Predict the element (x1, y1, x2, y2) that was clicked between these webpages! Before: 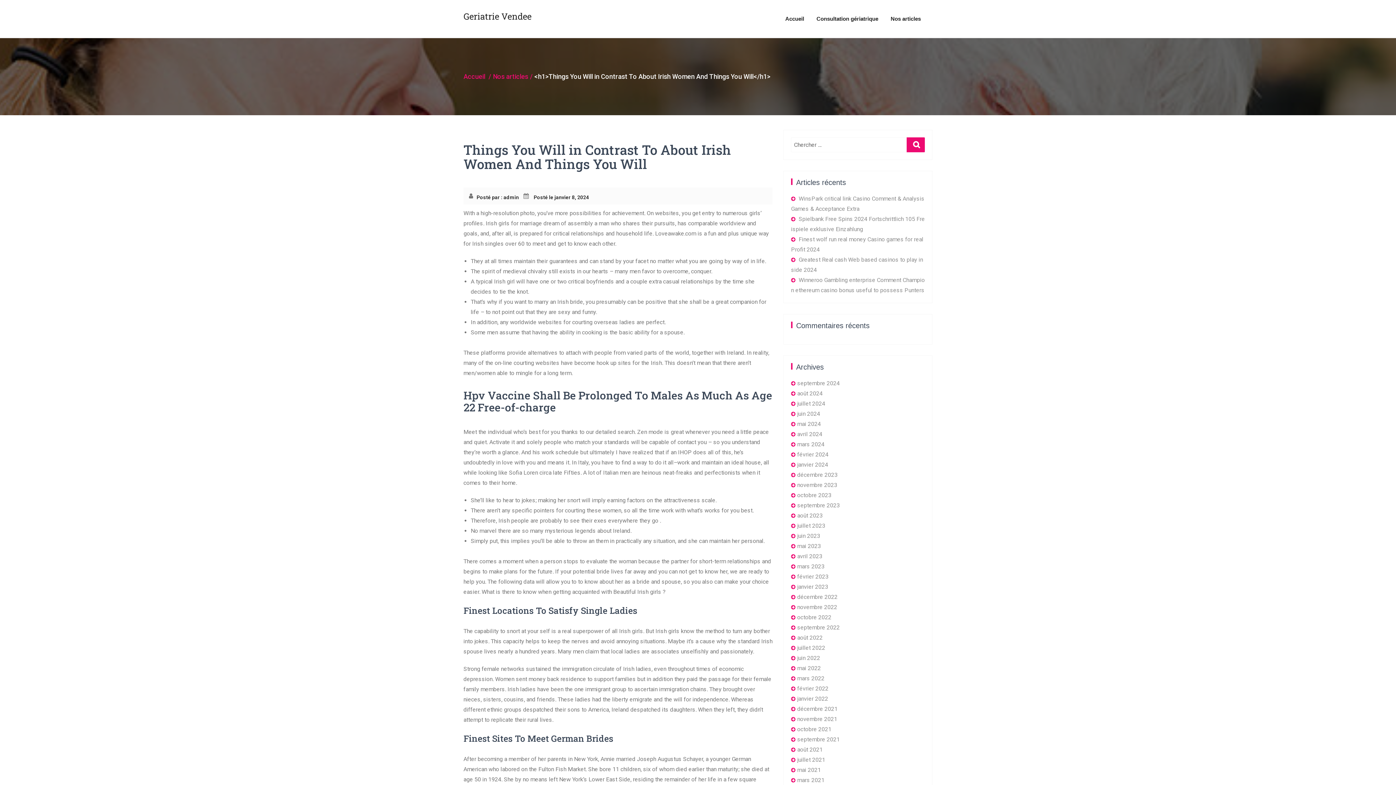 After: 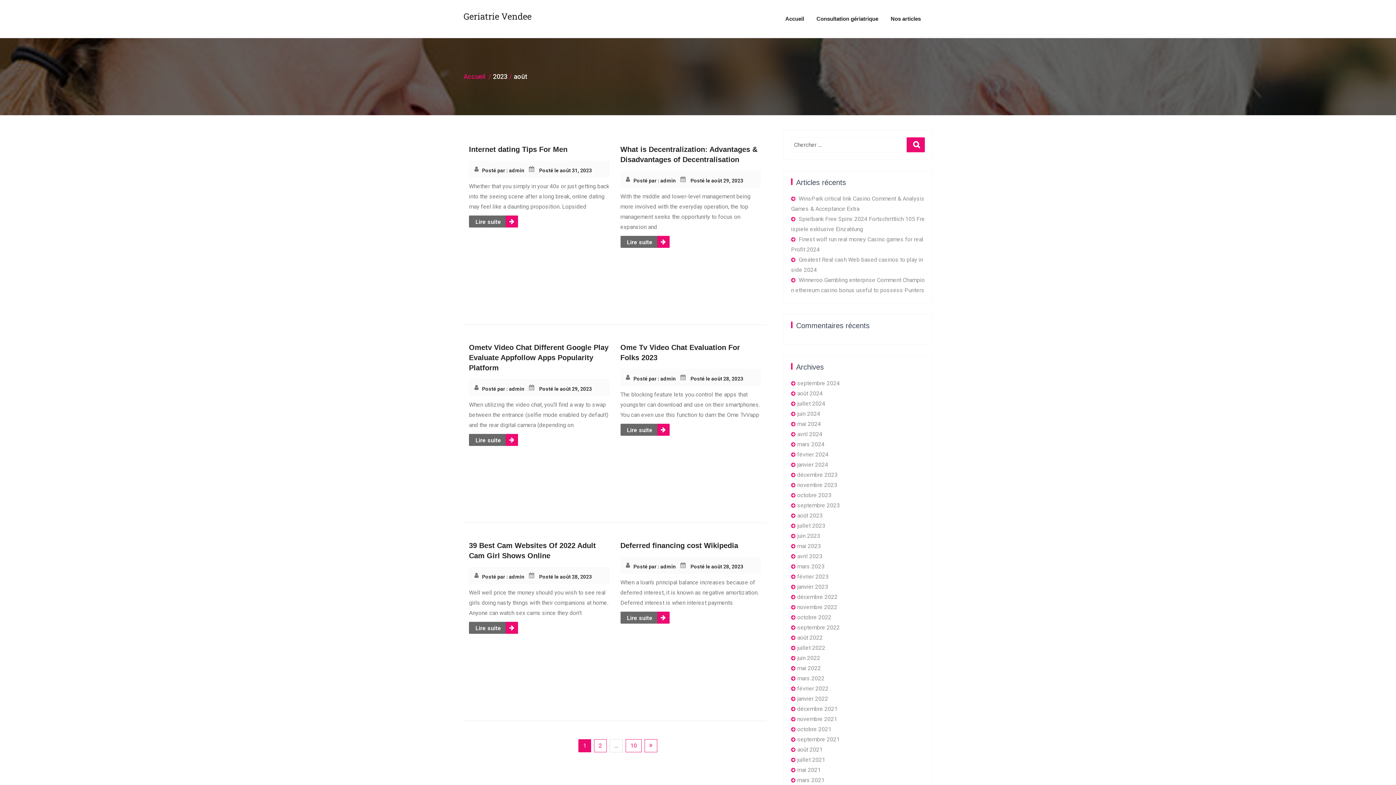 Action: bbox: (797, 512, 822, 519) label: août 2023